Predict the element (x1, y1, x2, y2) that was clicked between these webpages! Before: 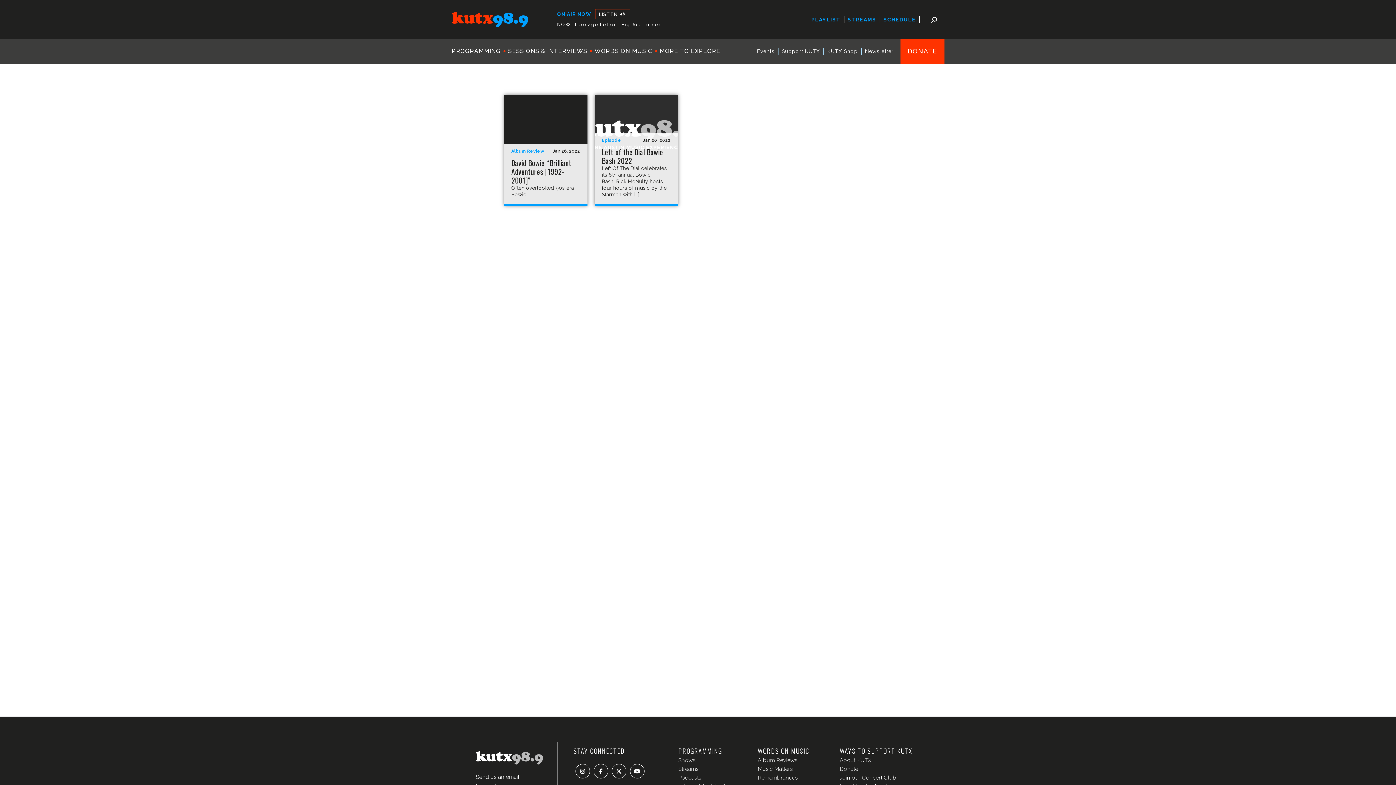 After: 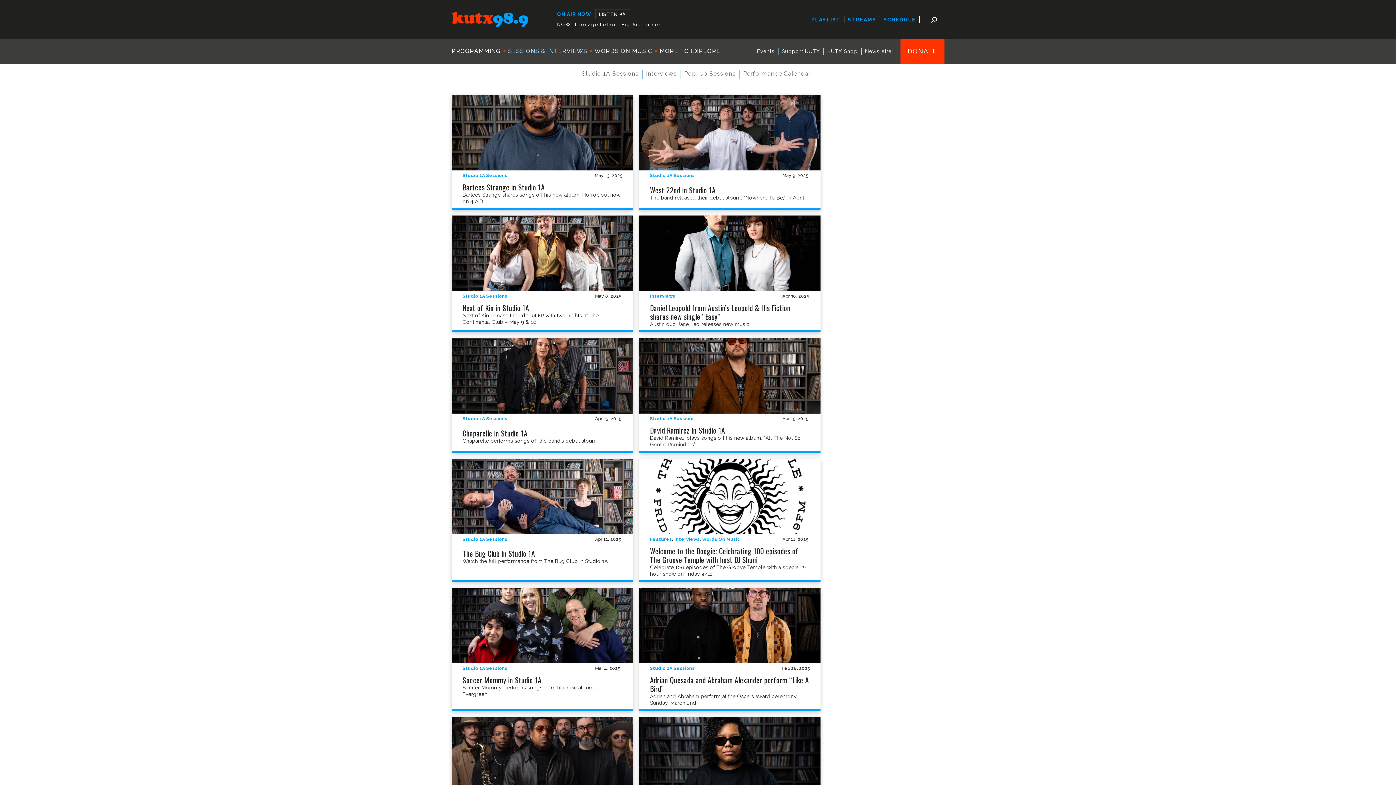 Action: bbox: (504, 41, 591, 61) label: SESSIONS & INTERVIEWS